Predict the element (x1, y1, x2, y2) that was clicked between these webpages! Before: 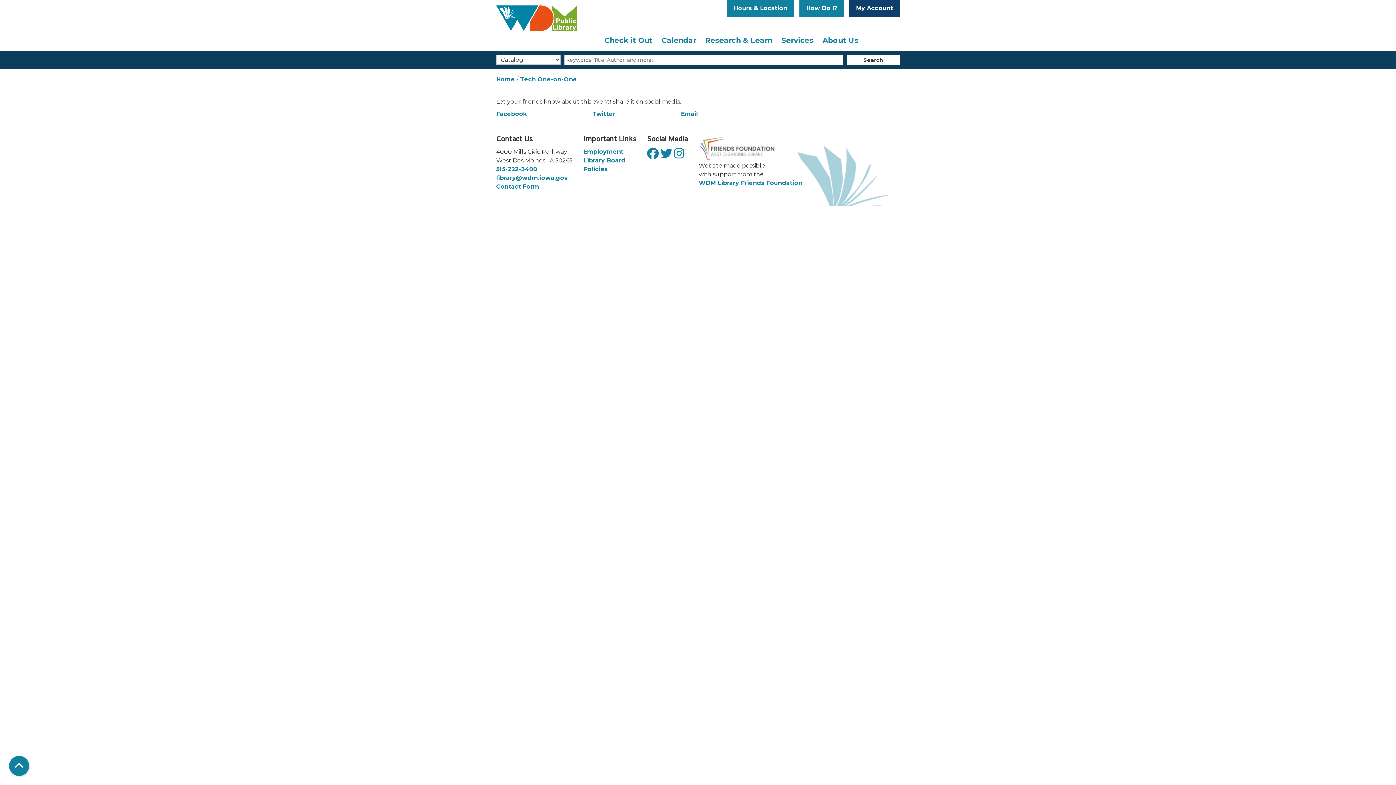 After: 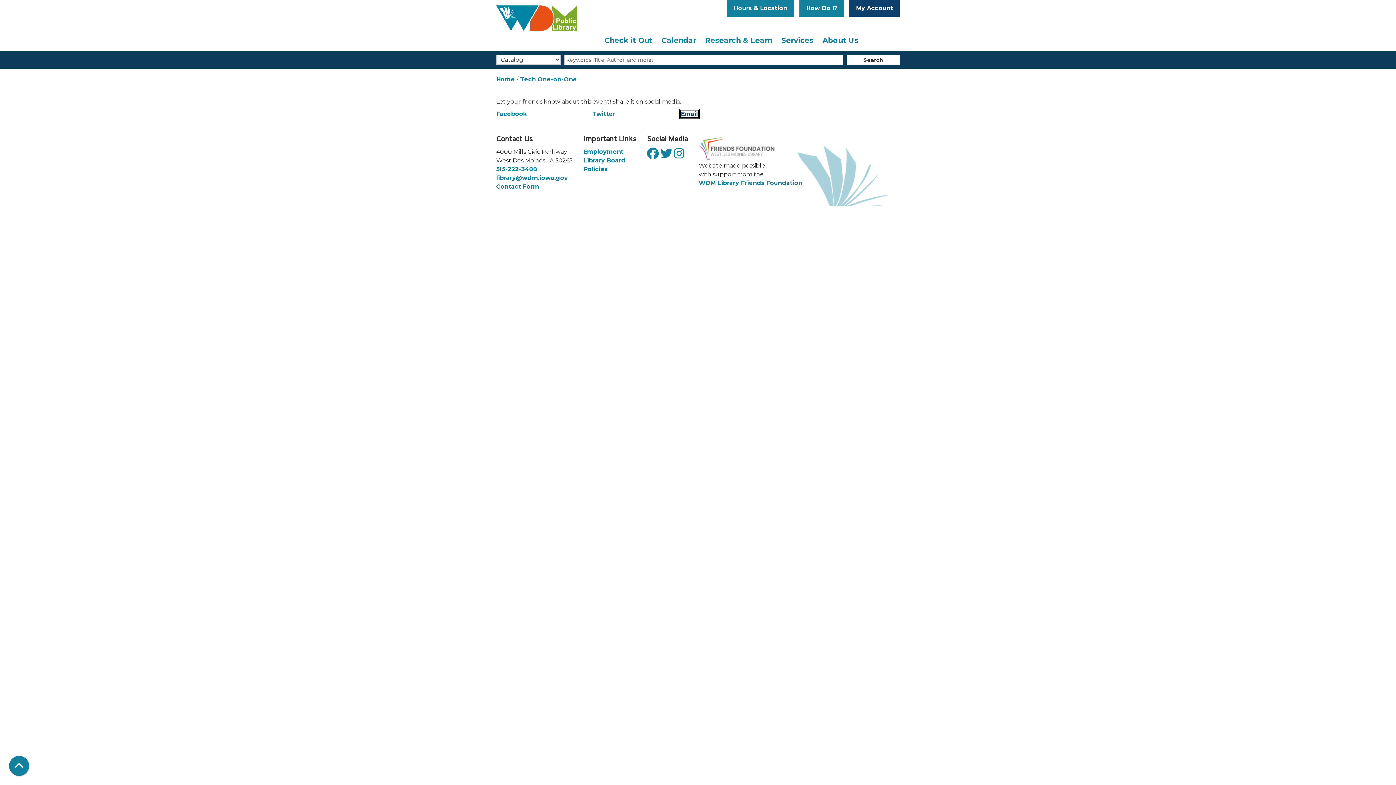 Action: label: Email bbox: (681, 110, 698, 117)